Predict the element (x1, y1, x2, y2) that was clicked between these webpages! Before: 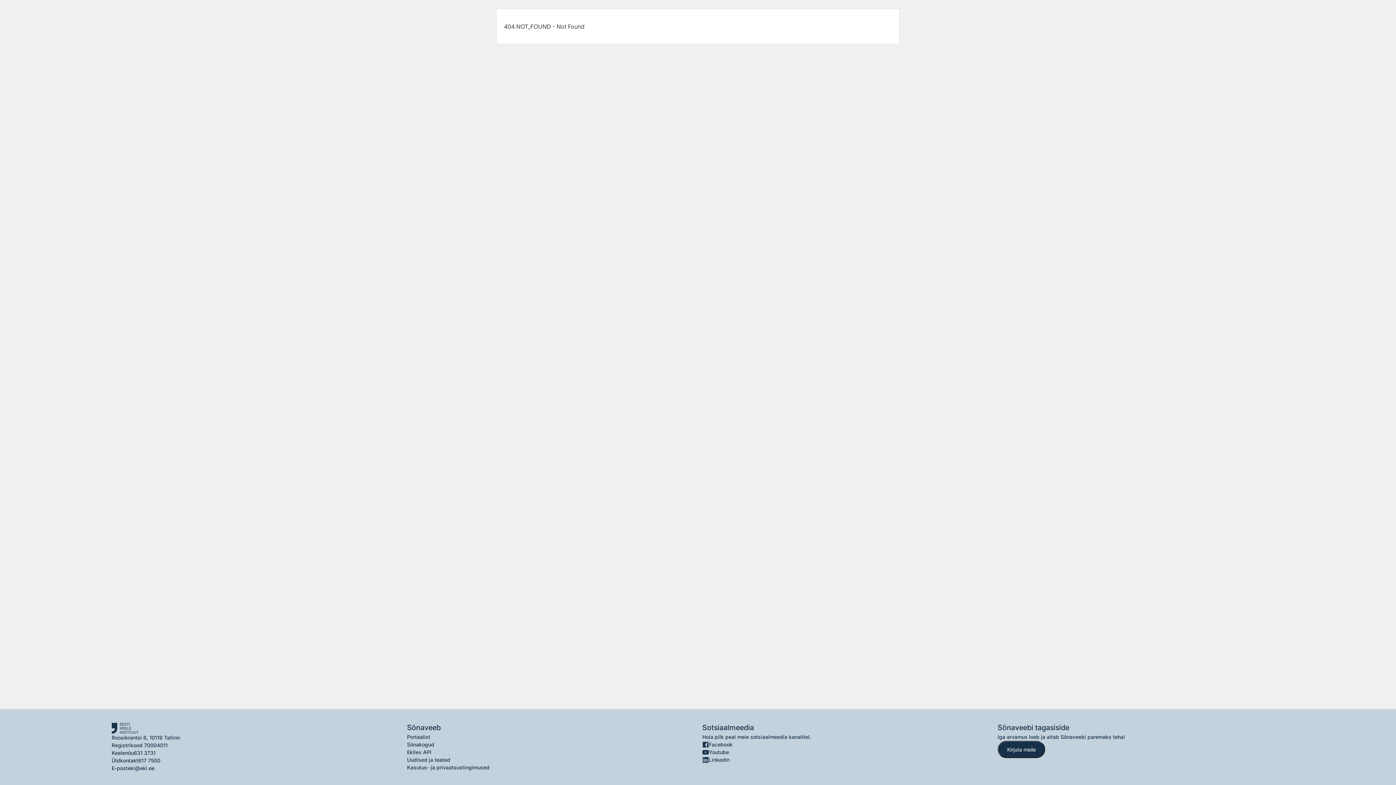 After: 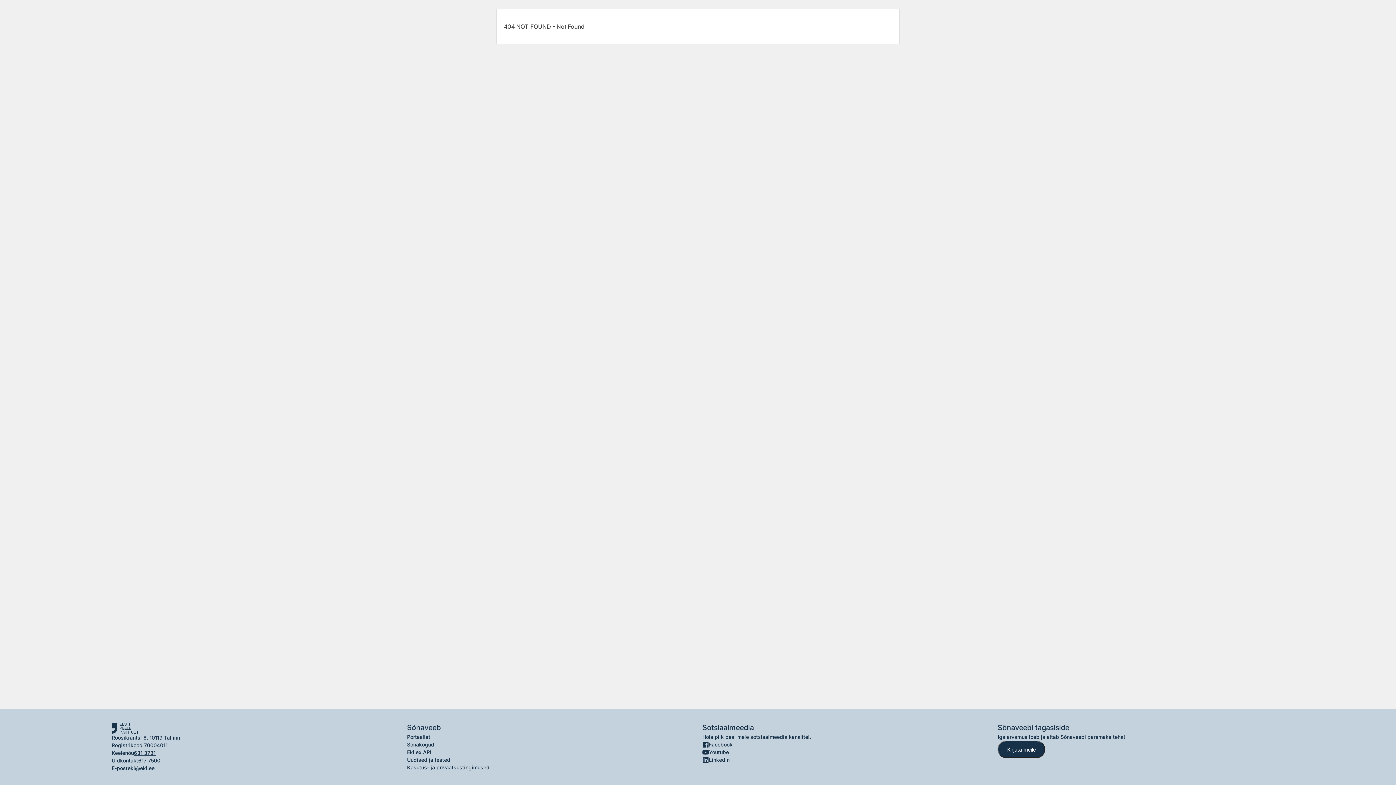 Action: bbox: (133, 749, 155, 757) label: 631 3731